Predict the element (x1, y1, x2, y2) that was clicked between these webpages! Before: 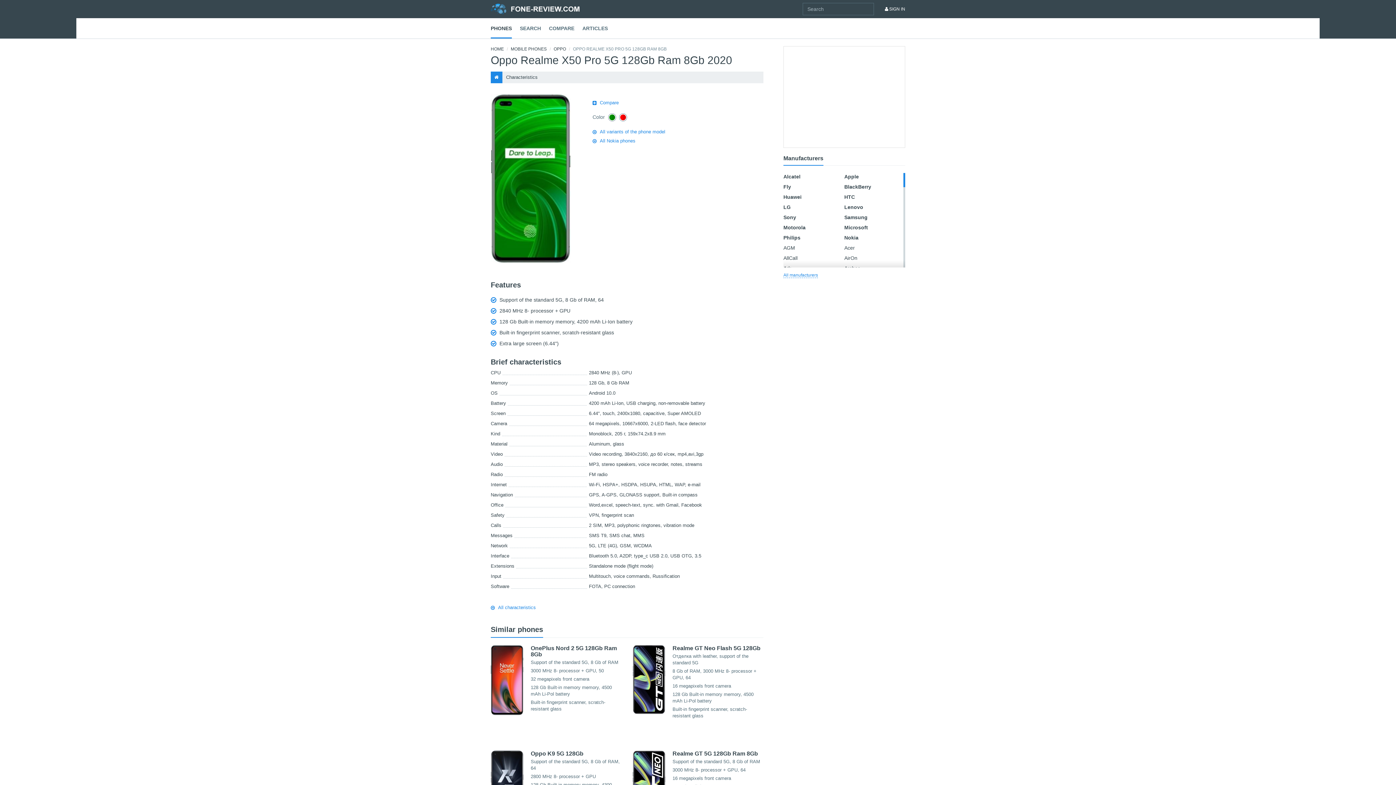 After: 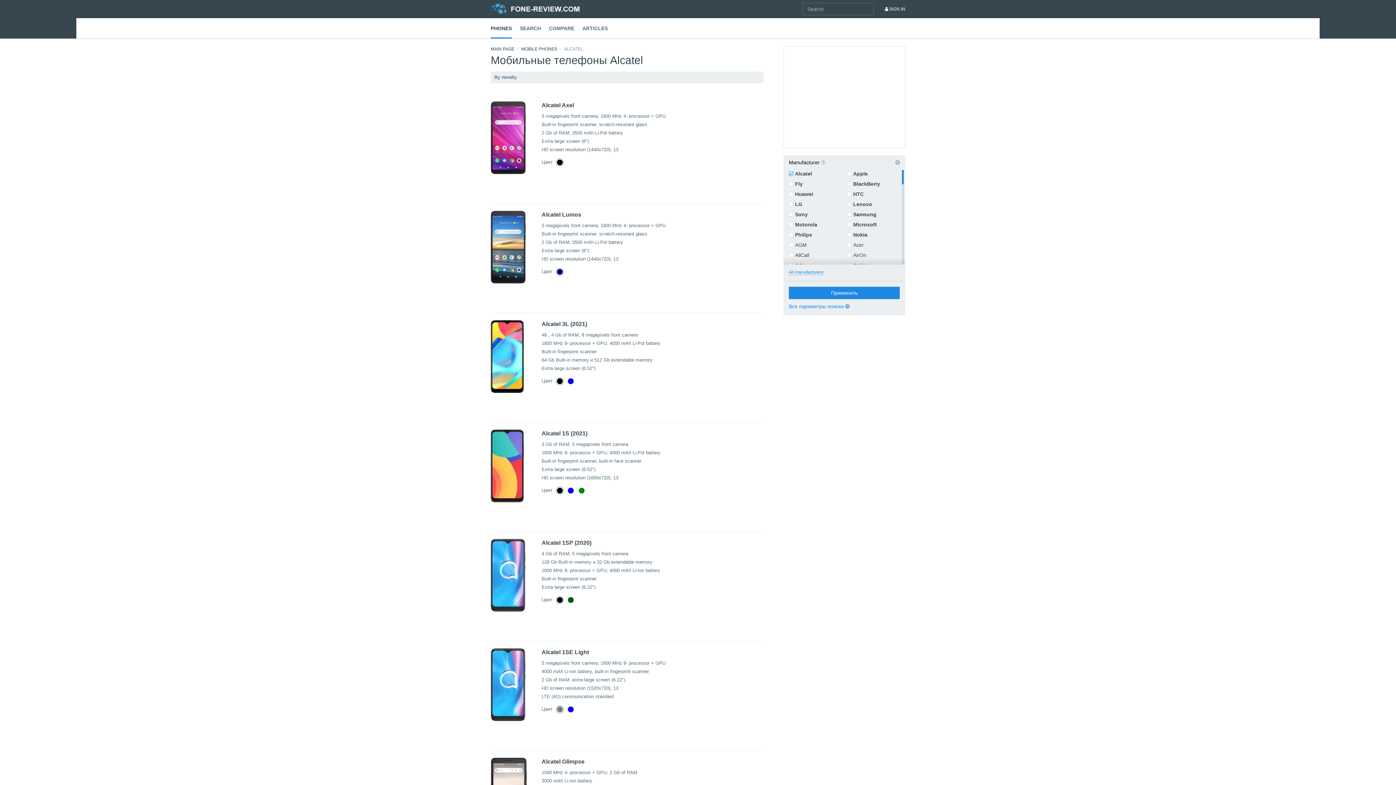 Action: label: Alcatel bbox: (783, 173, 800, 179)